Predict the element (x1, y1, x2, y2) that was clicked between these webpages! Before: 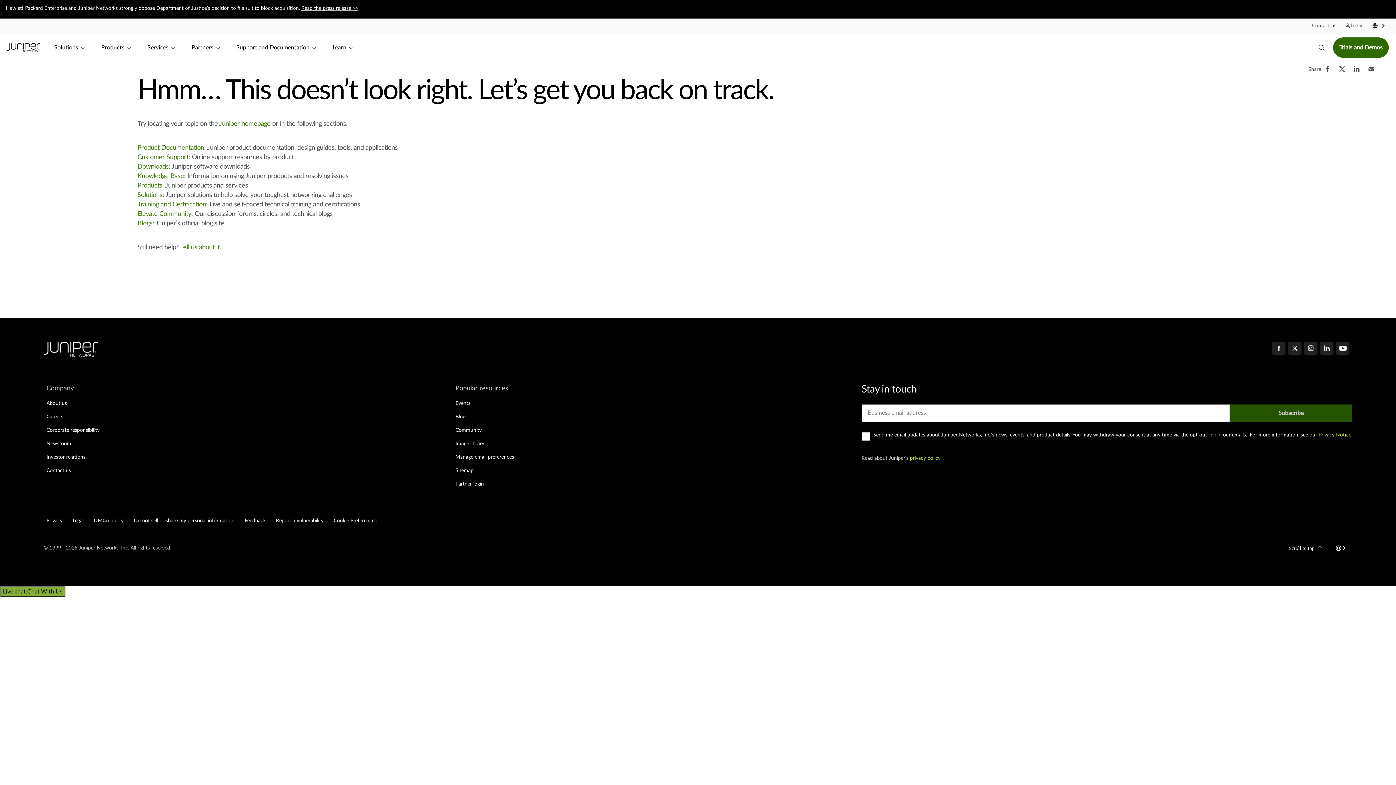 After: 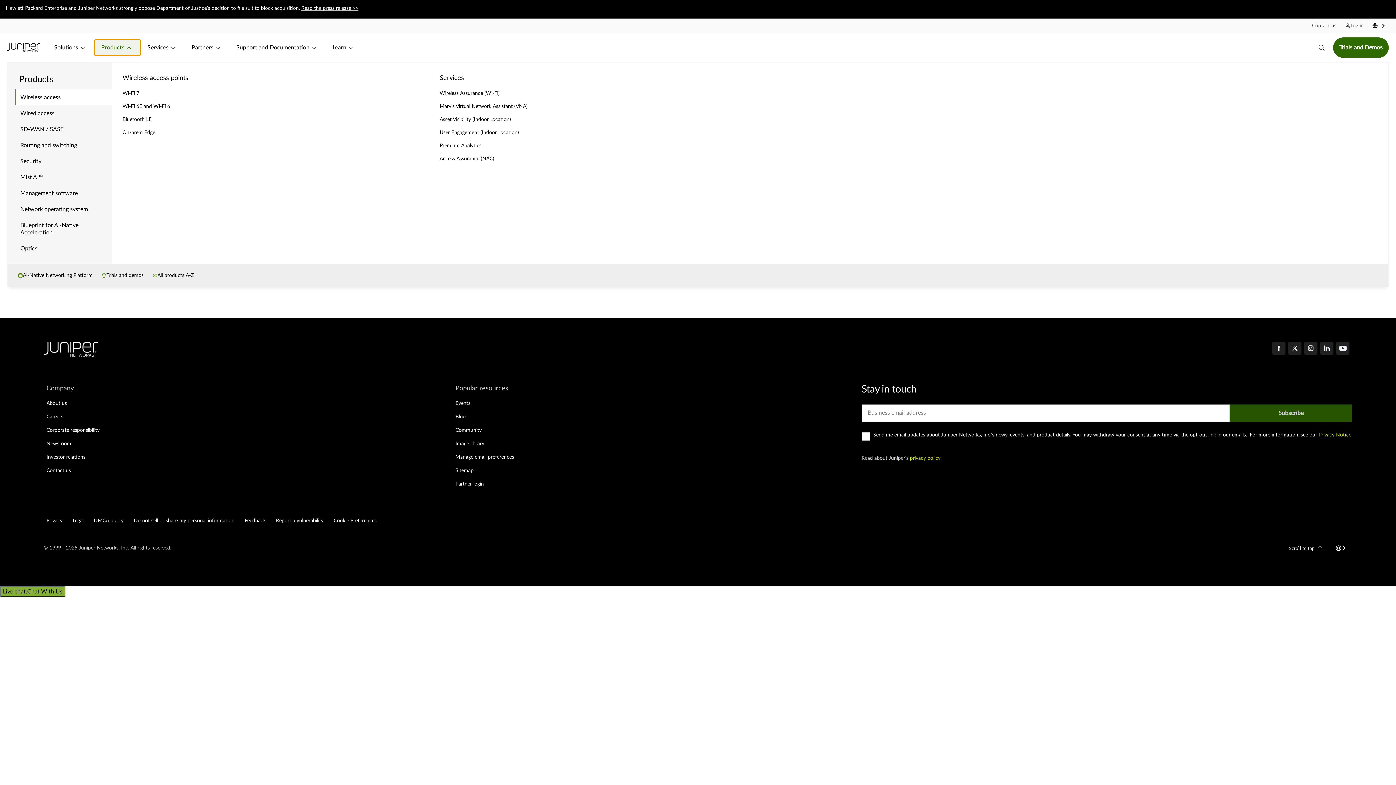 Action: bbox: (94, 39, 140, 56) label: Products